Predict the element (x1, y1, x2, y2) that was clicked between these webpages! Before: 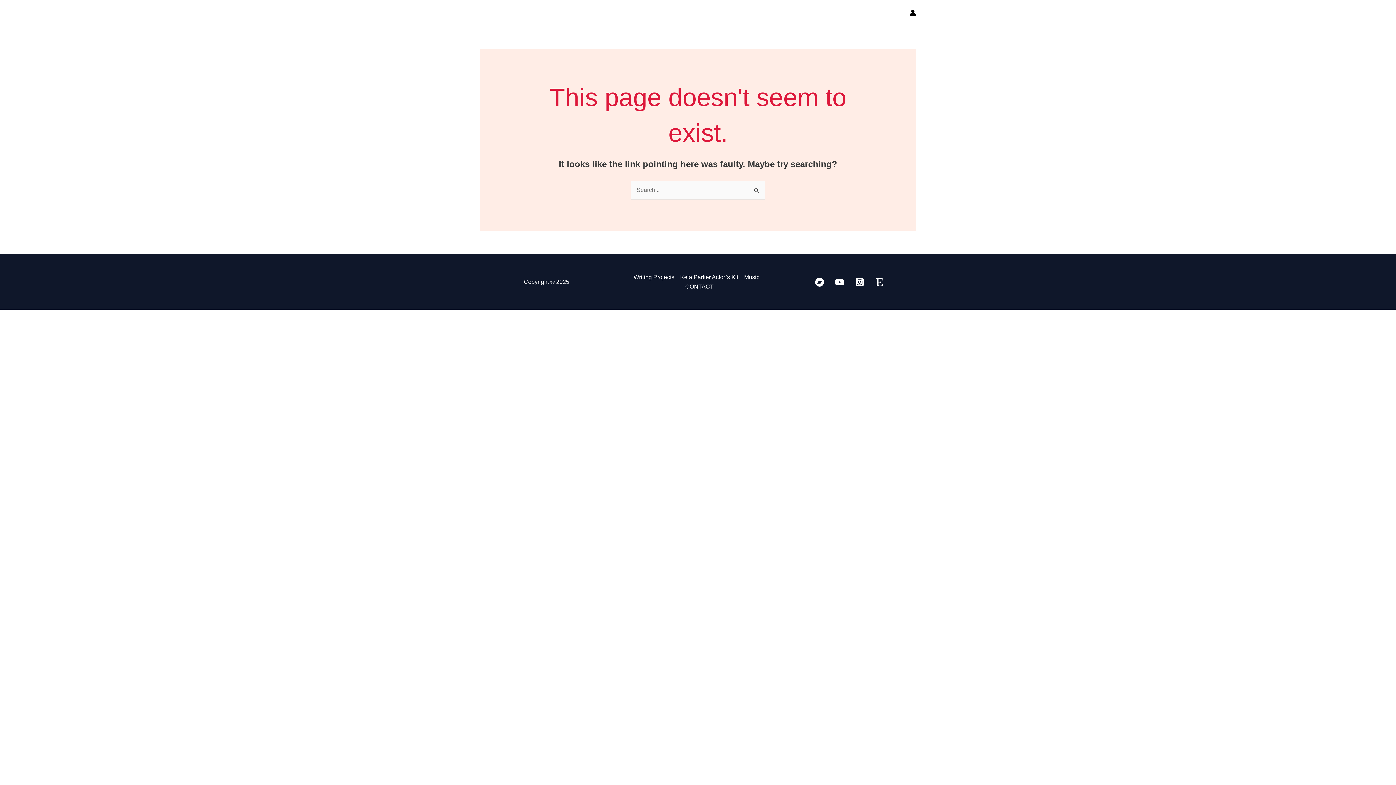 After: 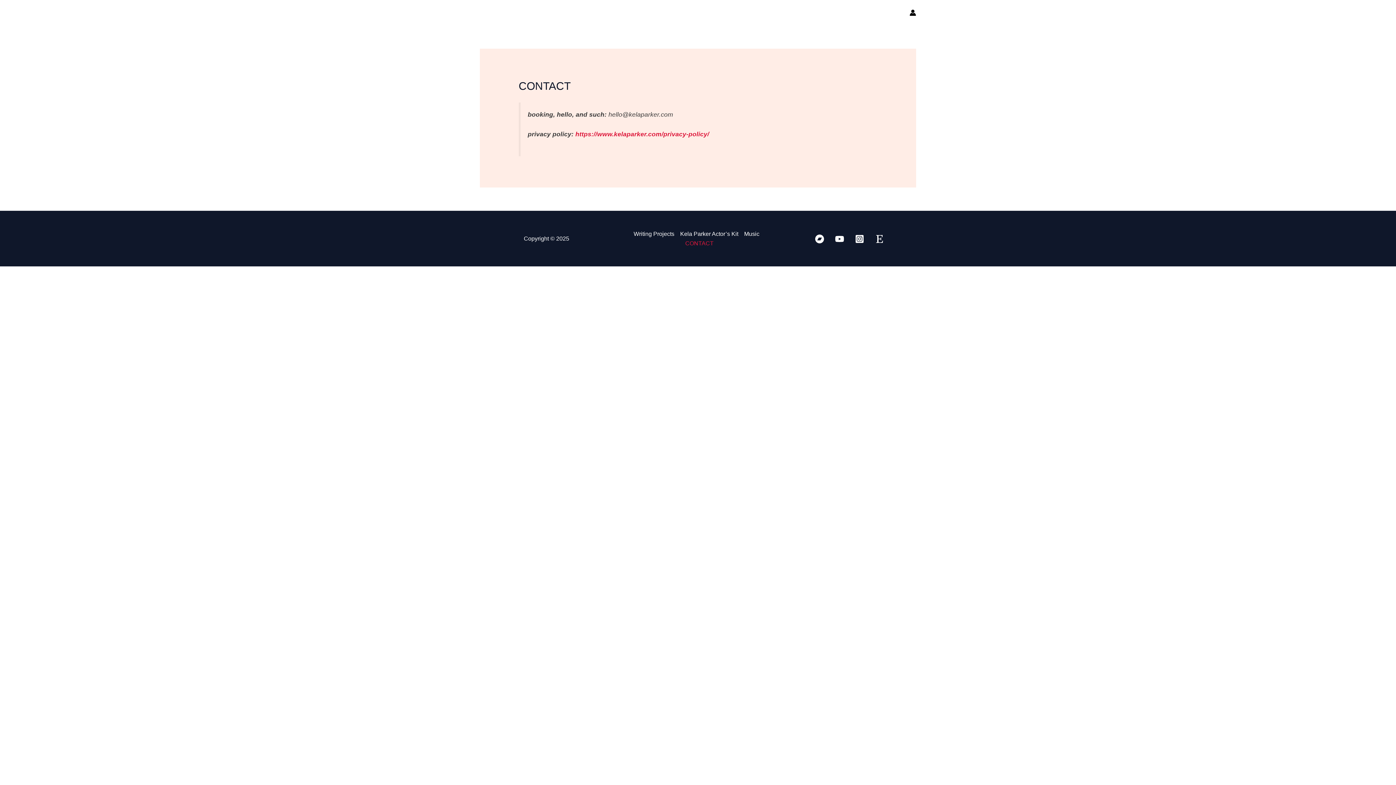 Action: label: CONTACT bbox: (682, 282, 713, 291)